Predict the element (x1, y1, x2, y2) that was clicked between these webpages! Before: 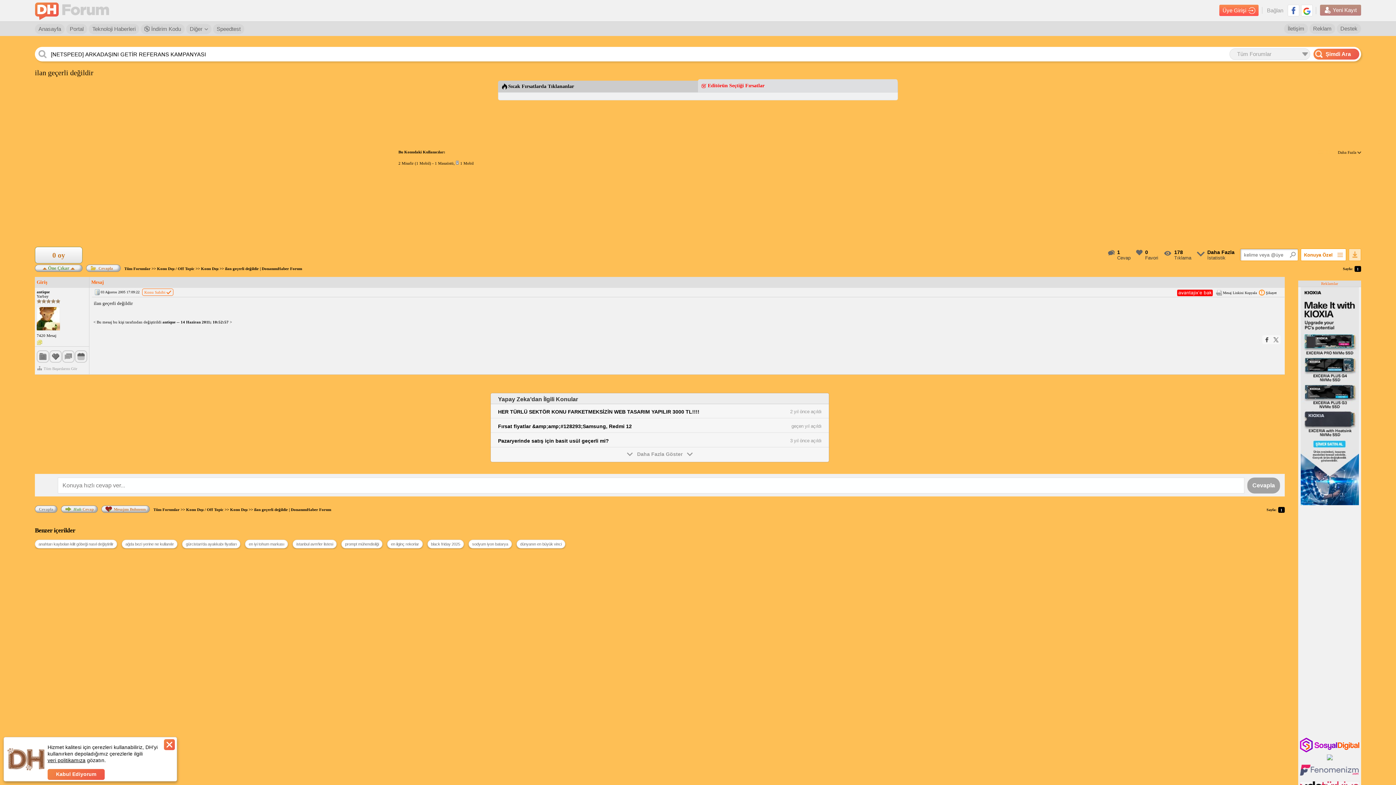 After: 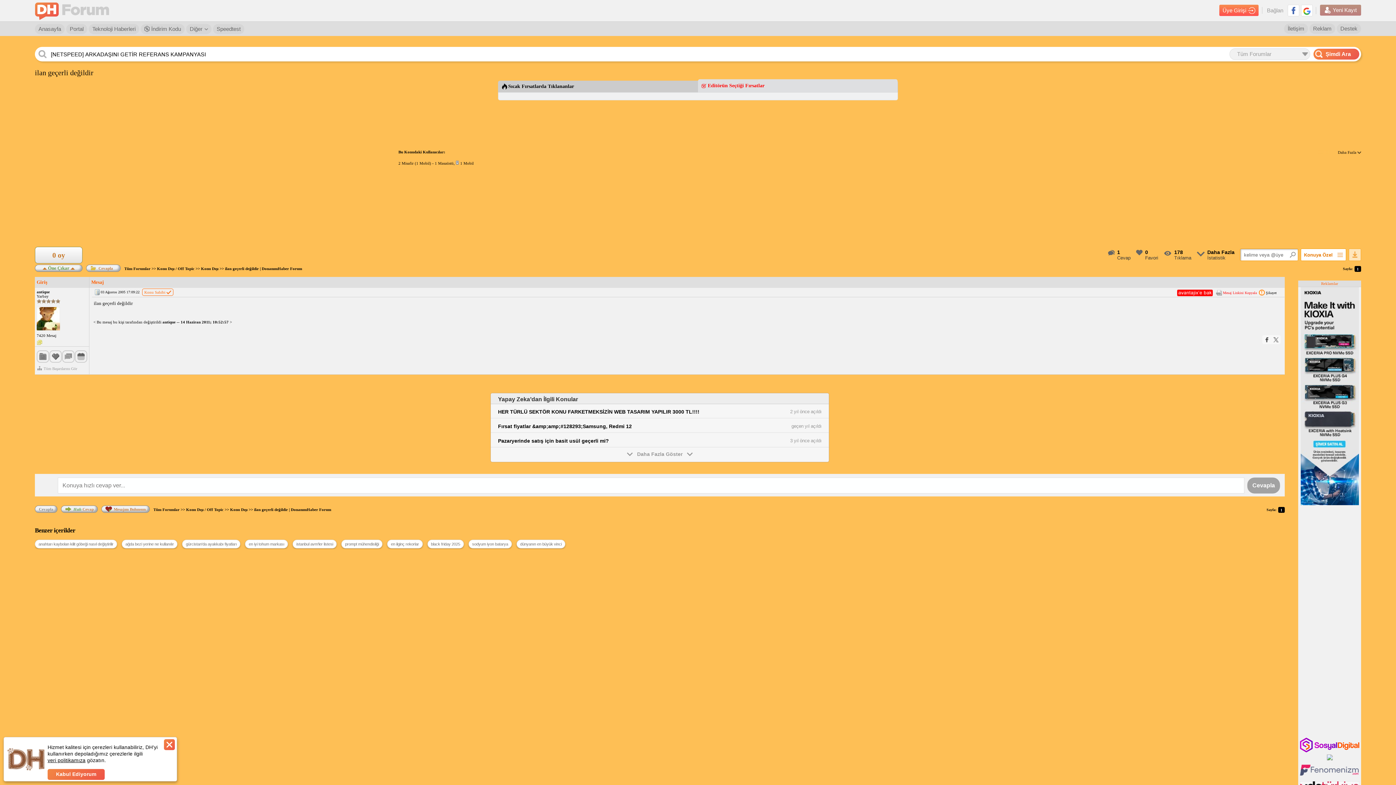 Action: label: Mesaj Linkini Kopyala bbox: (1216, 288, 1257, 297)